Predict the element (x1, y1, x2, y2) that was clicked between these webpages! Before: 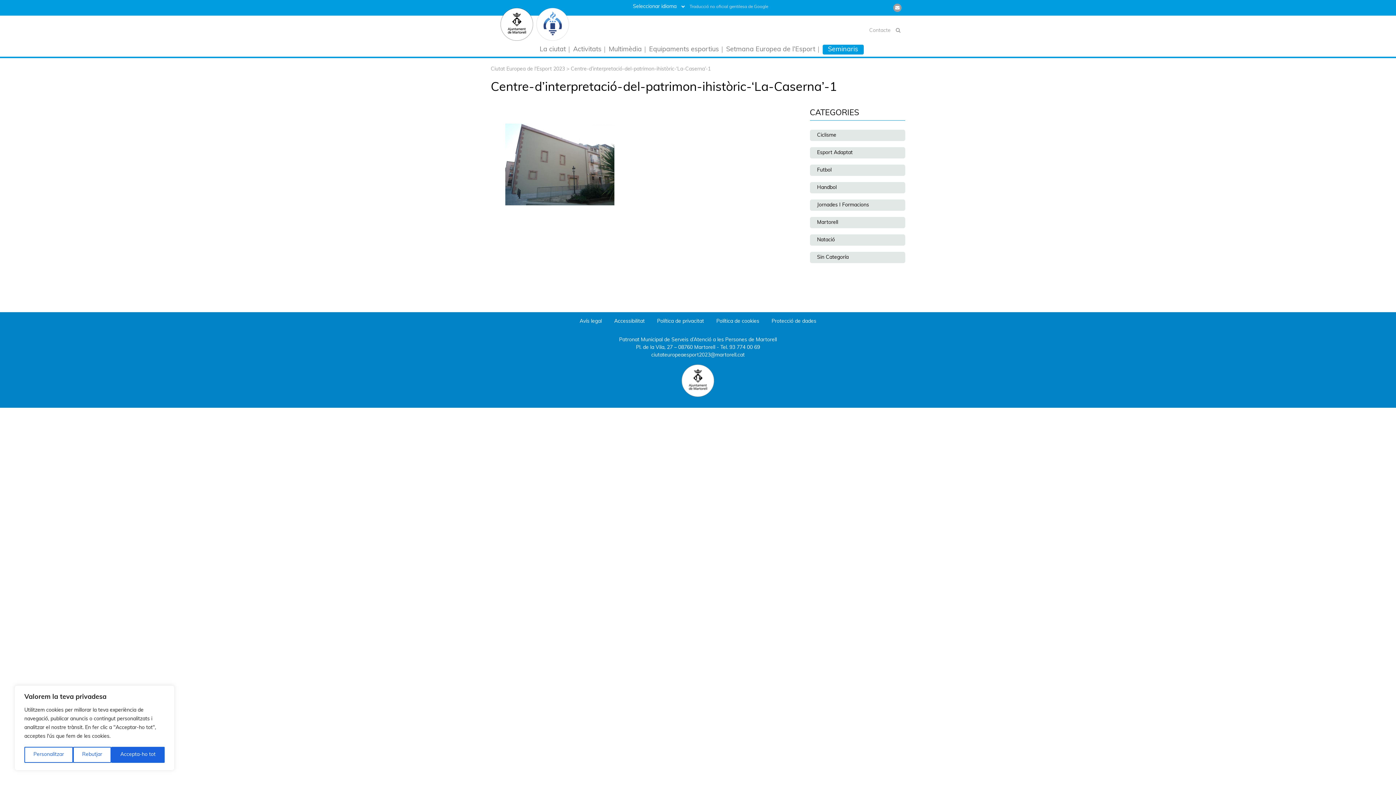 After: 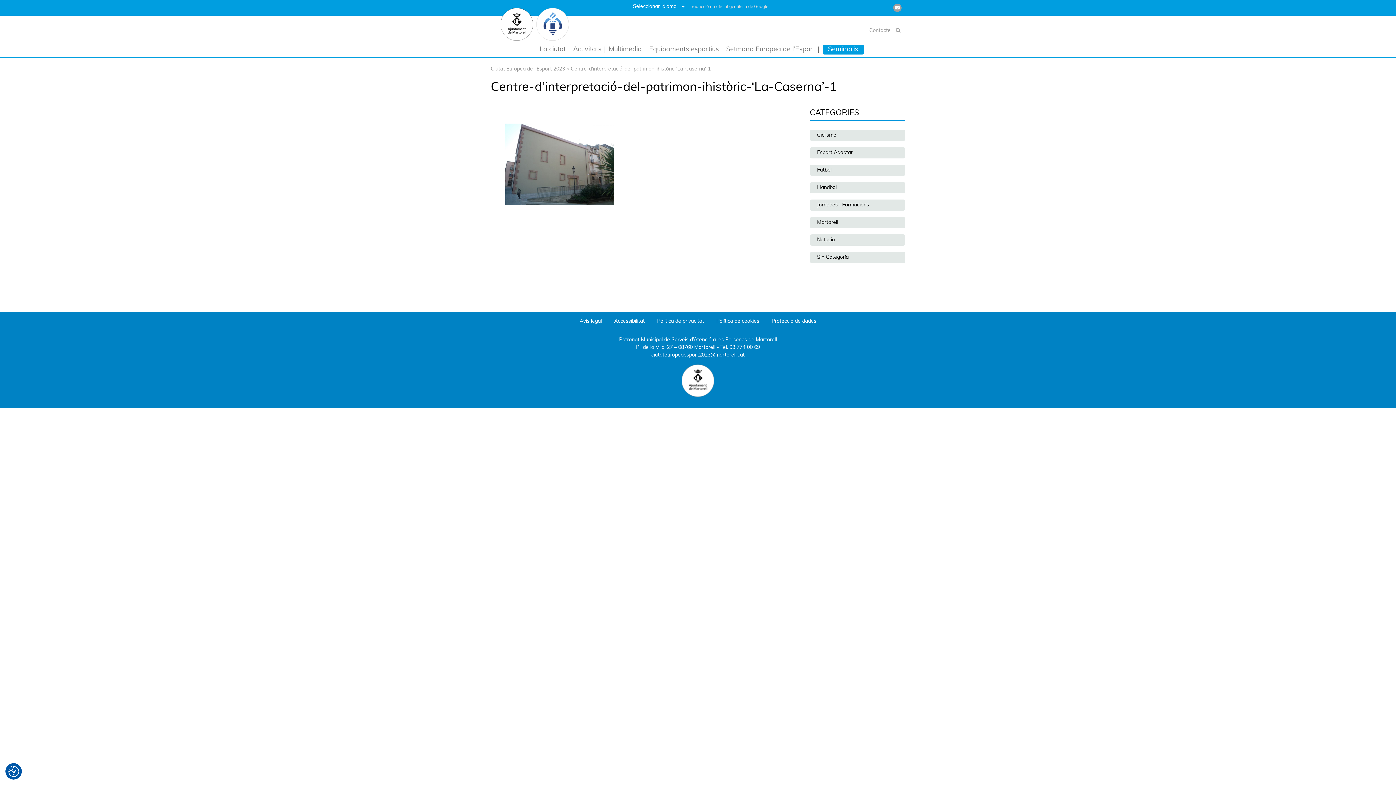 Action: bbox: (73, 747, 111, 763) label: Rebutjar